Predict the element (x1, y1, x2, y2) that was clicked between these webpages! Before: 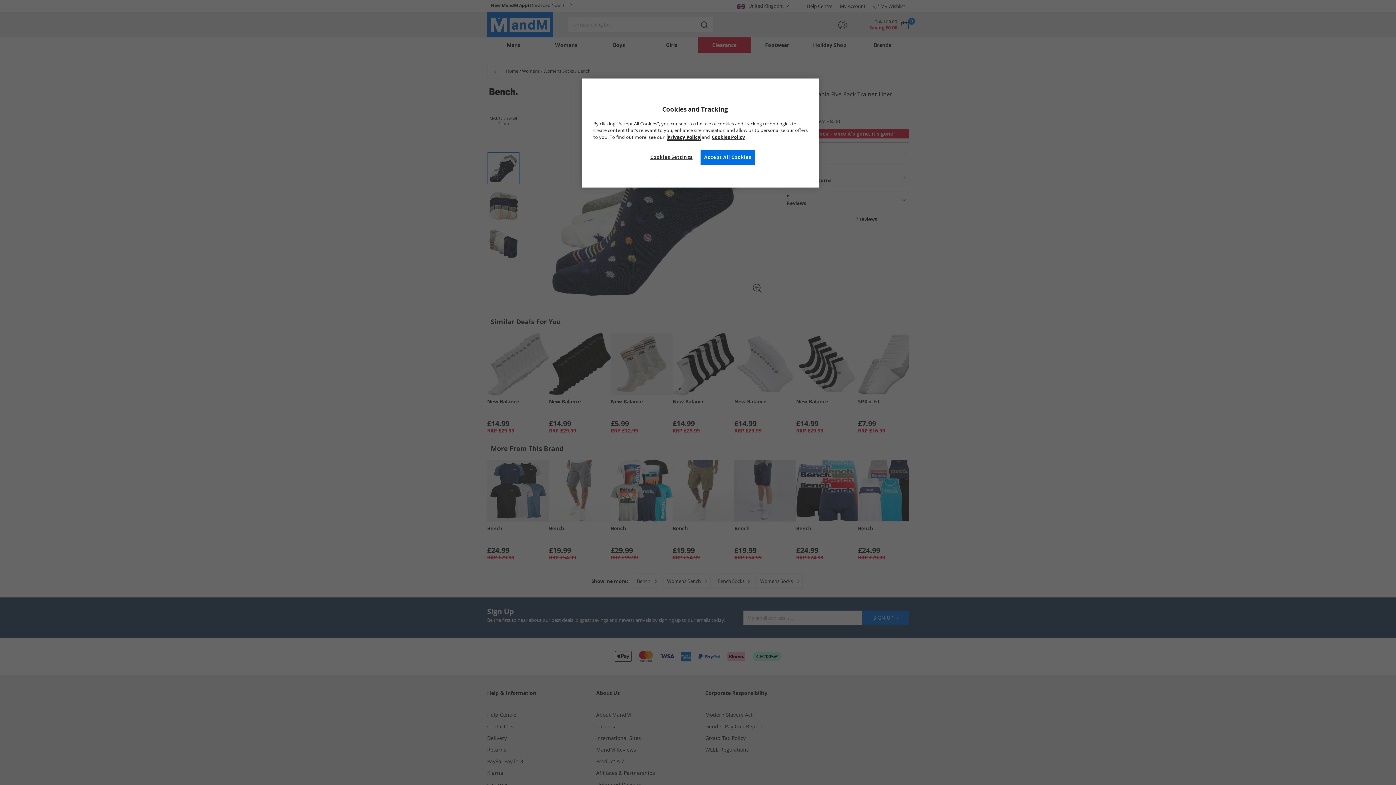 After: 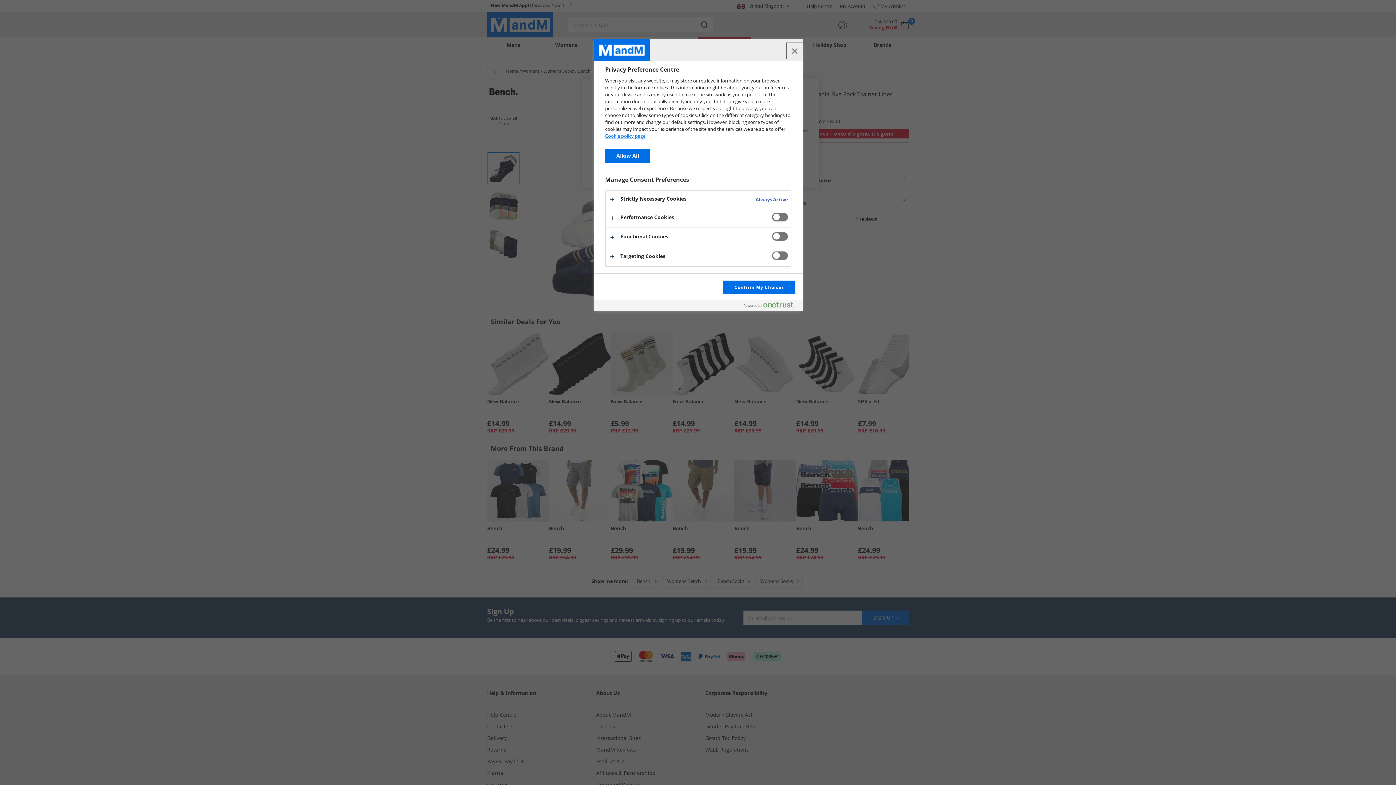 Action: bbox: (647, 149, 696, 164) label: Cookies Settings